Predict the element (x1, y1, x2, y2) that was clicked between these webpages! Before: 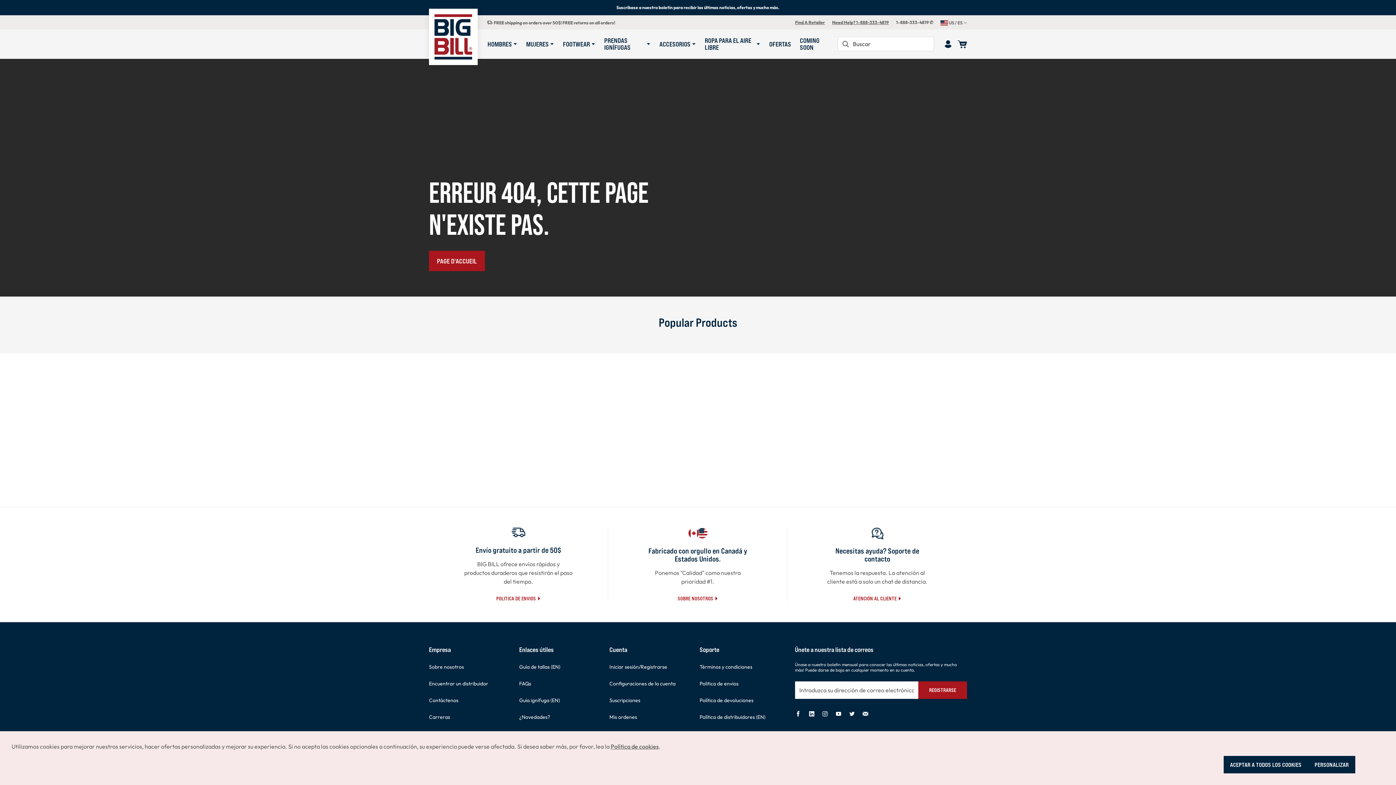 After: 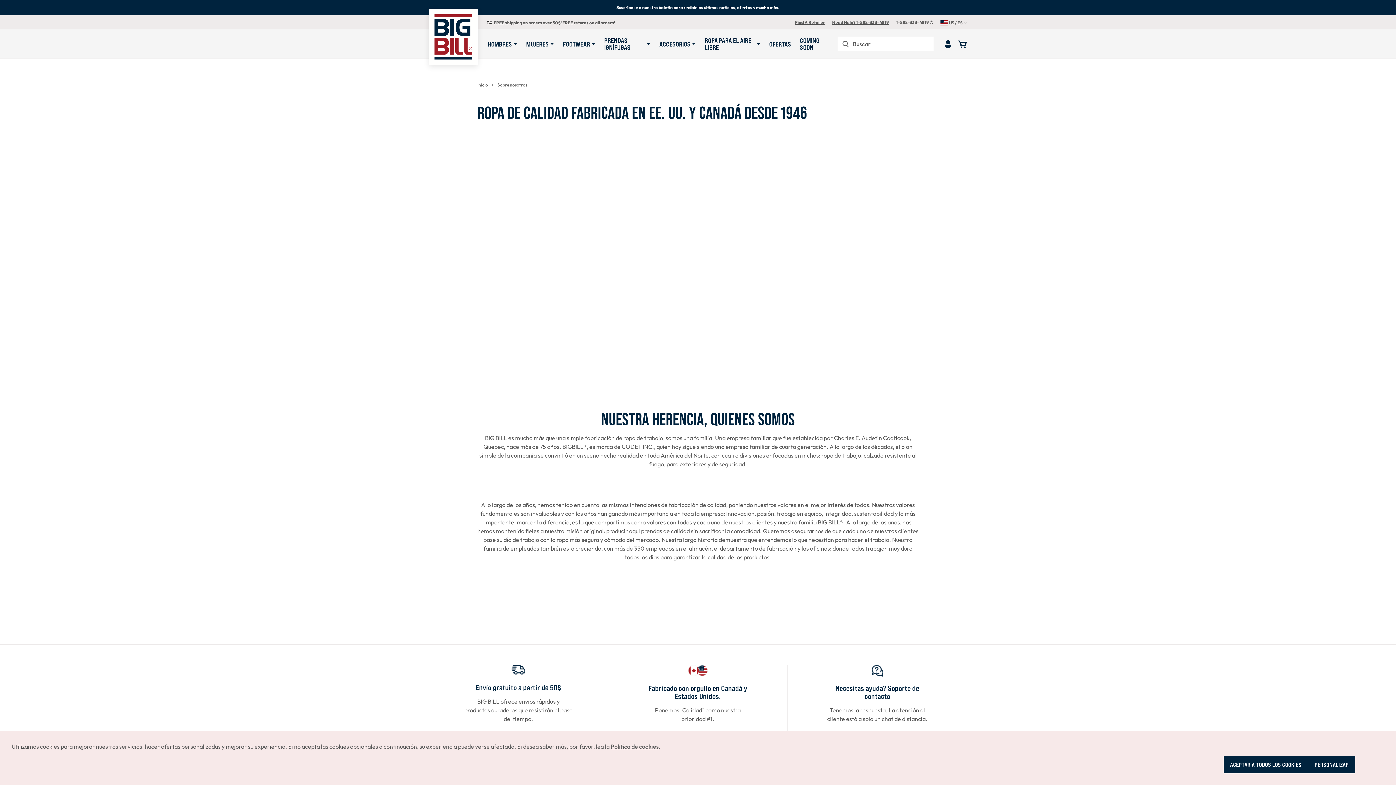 Action: label: Sobre nosotros bbox: (429, 663, 464, 670)